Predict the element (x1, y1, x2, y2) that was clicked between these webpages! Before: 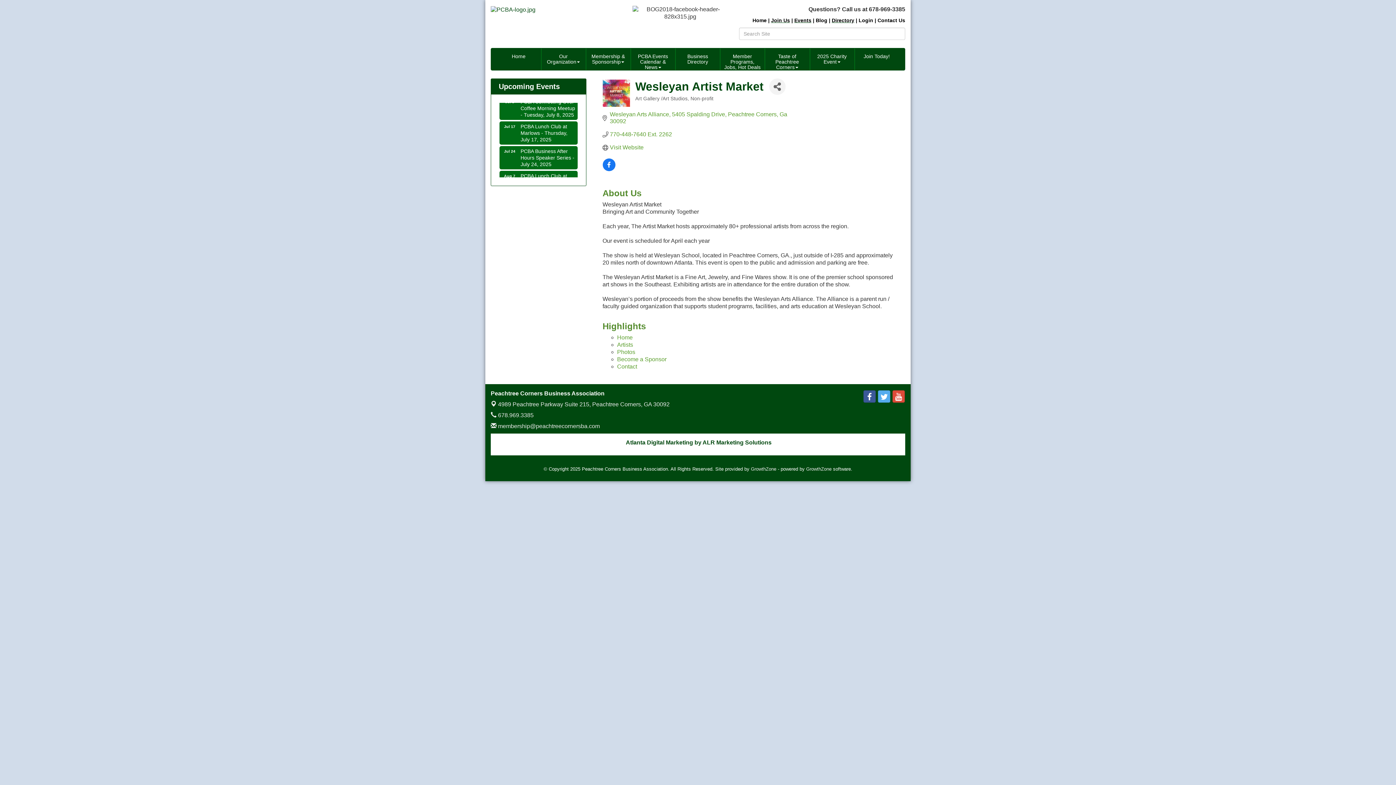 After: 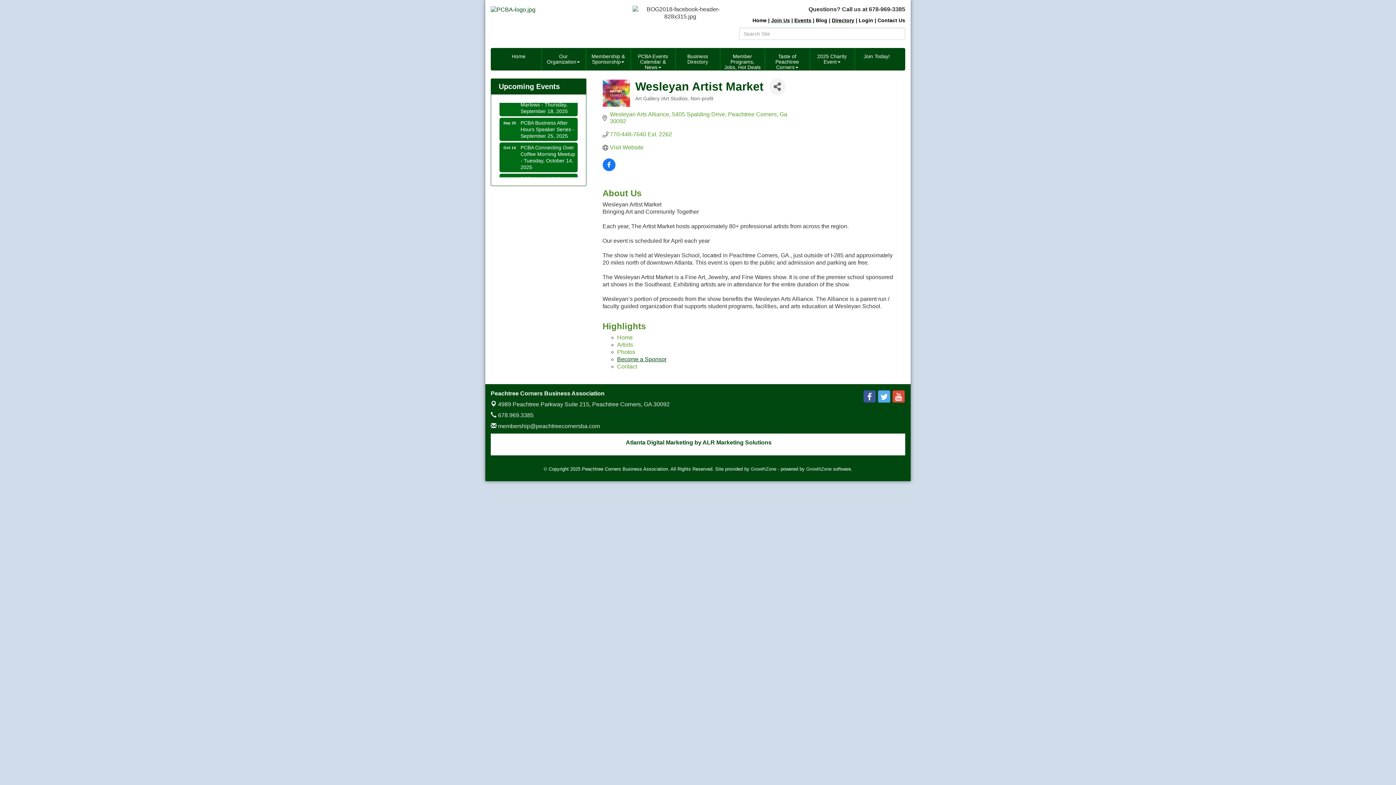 Action: label: Become a Sponsor bbox: (617, 356, 666, 362)